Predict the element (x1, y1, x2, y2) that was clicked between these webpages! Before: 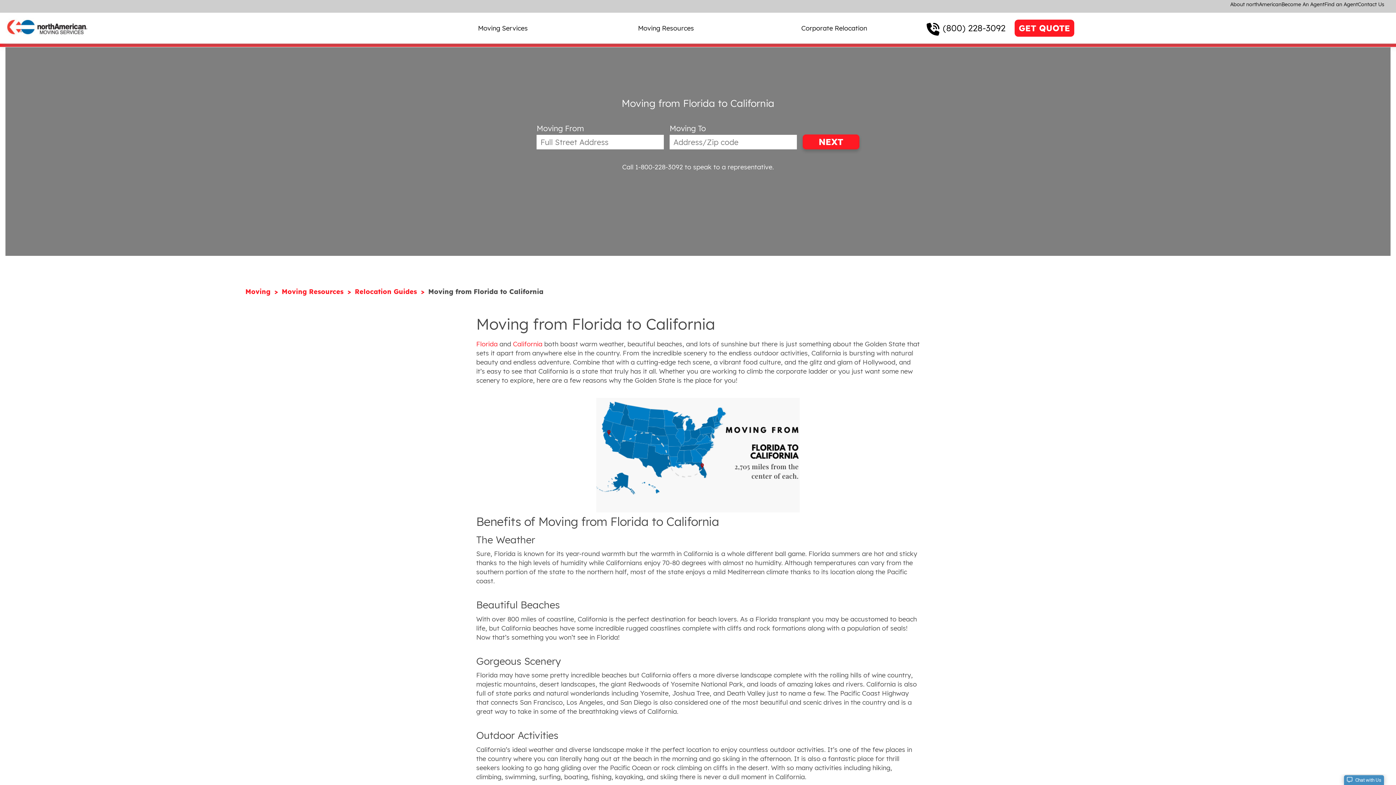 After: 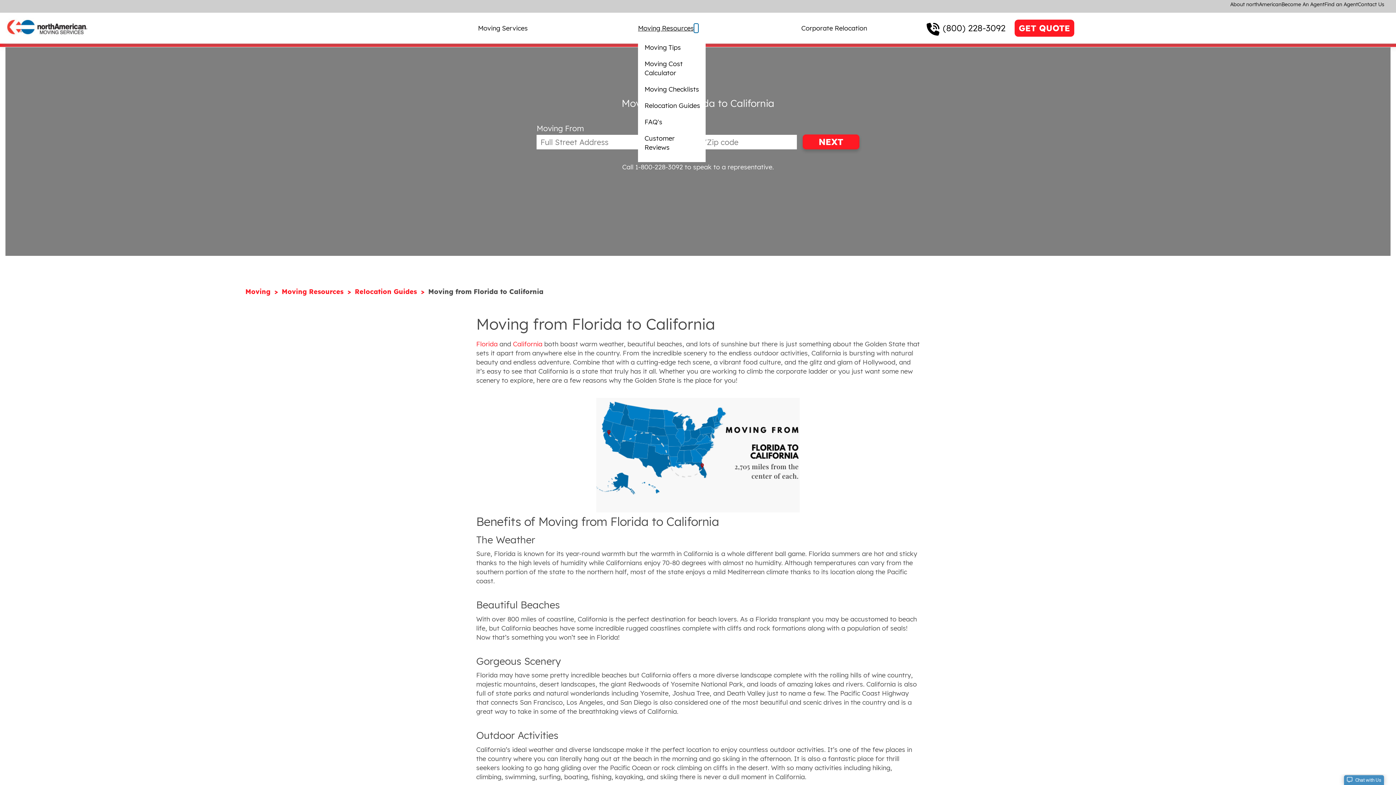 Action: bbox: (694, 23, 698, 32)